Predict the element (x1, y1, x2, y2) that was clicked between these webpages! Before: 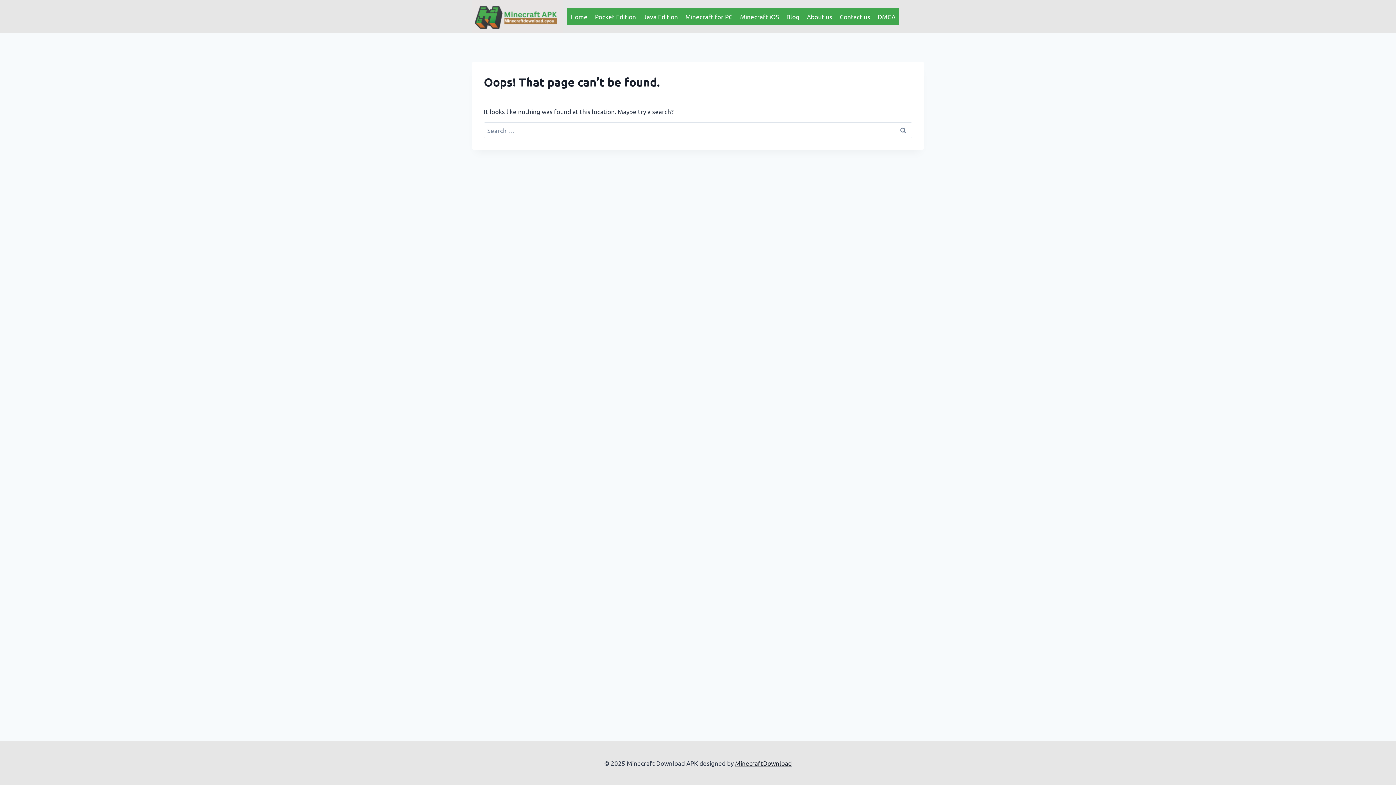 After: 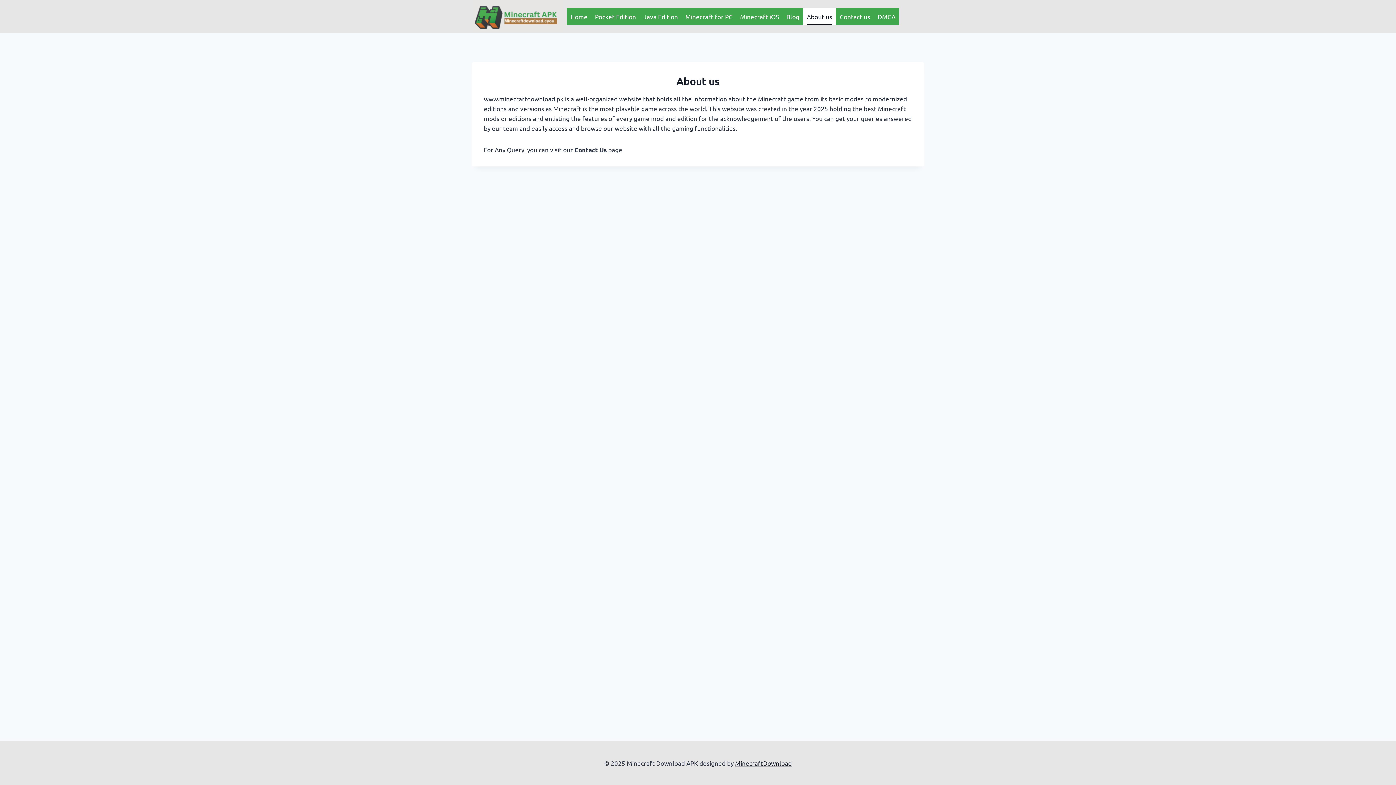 Action: label: About us bbox: (803, 7, 836, 25)